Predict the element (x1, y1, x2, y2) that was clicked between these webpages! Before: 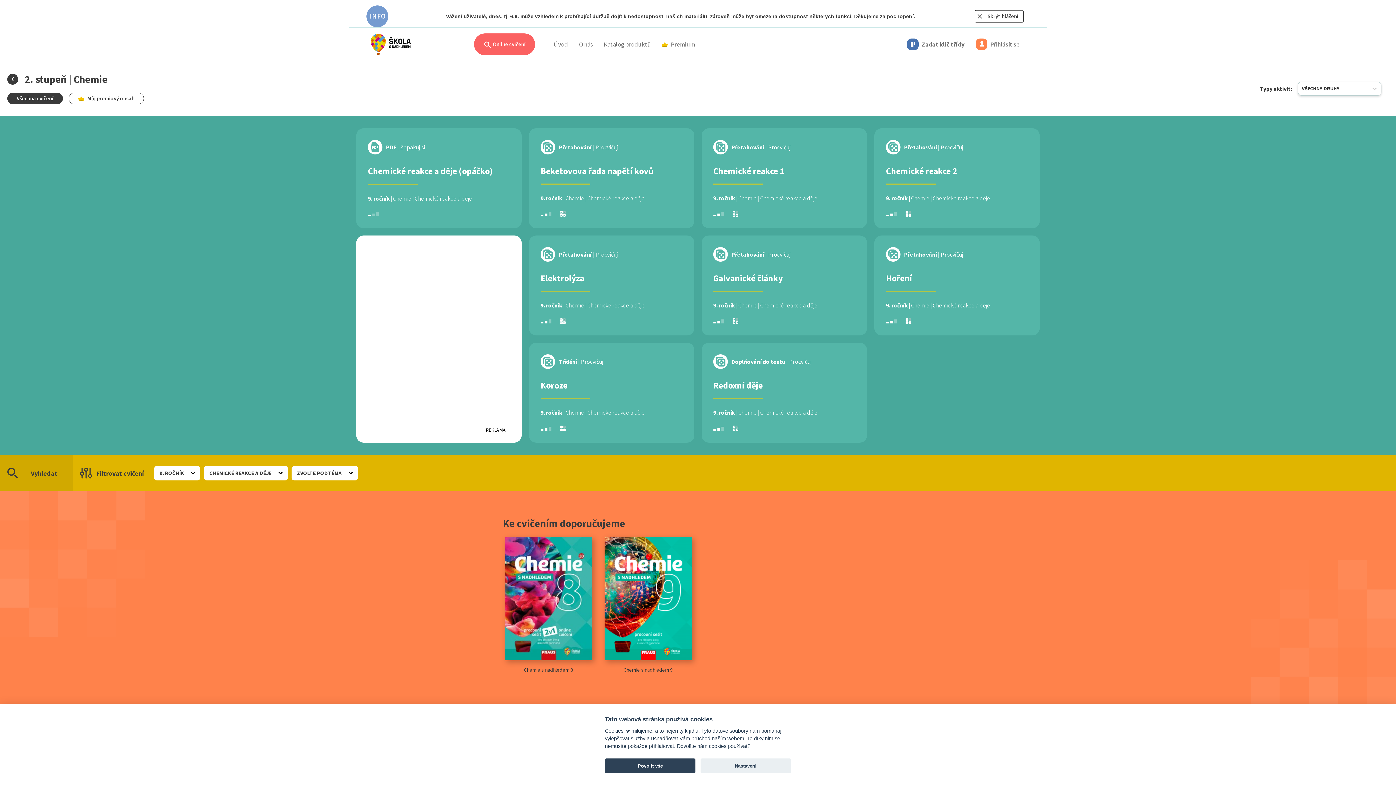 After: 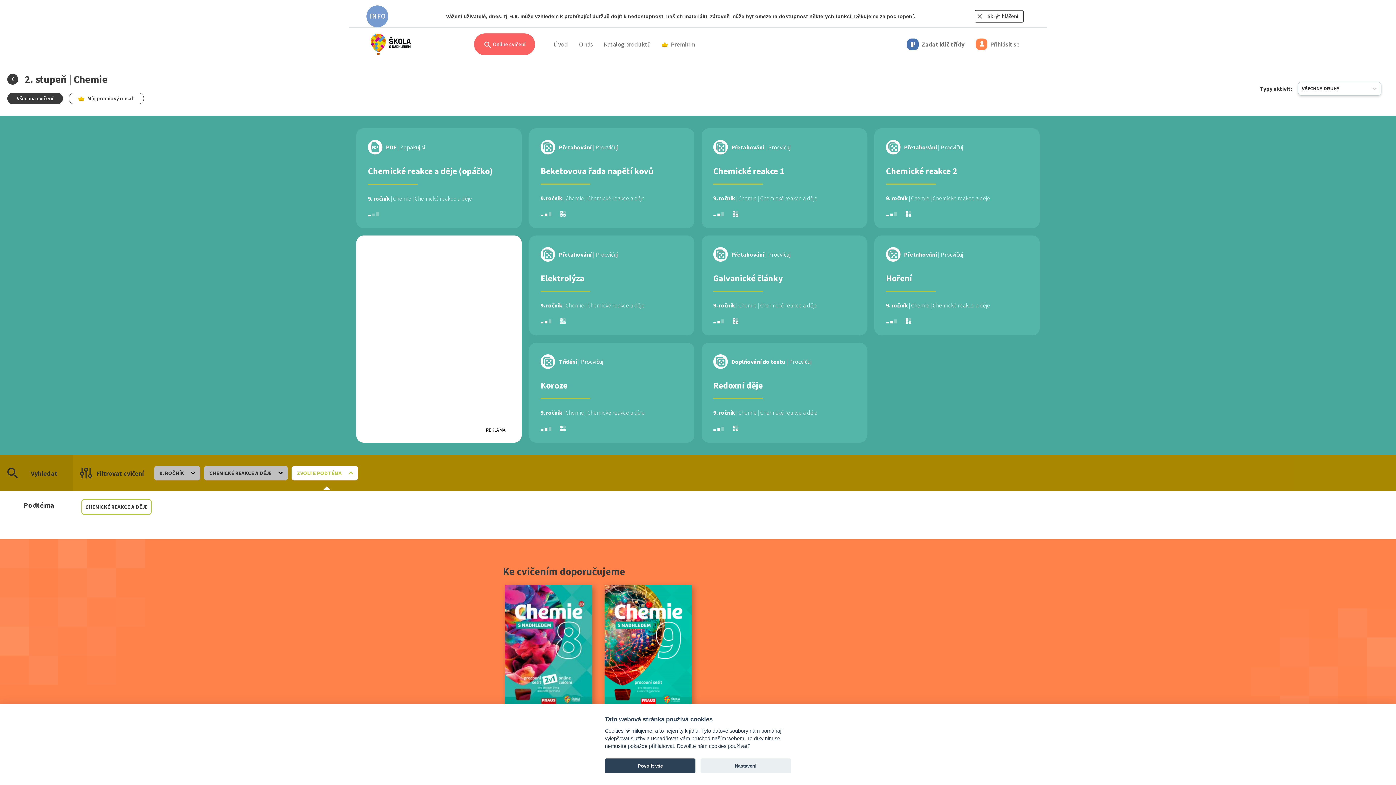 Action: label: ZVOLTE PODTÉMA bbox: (291, 466, 358, 480)